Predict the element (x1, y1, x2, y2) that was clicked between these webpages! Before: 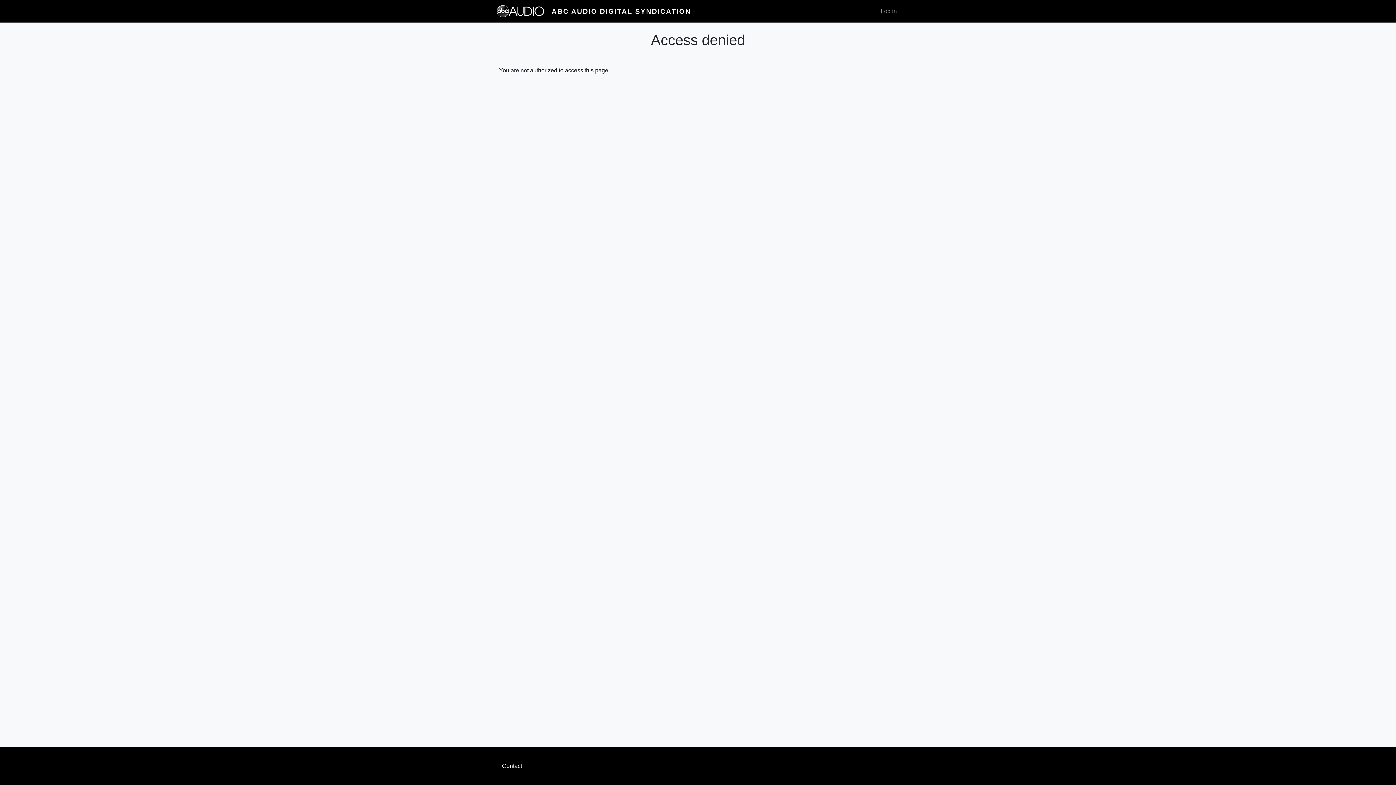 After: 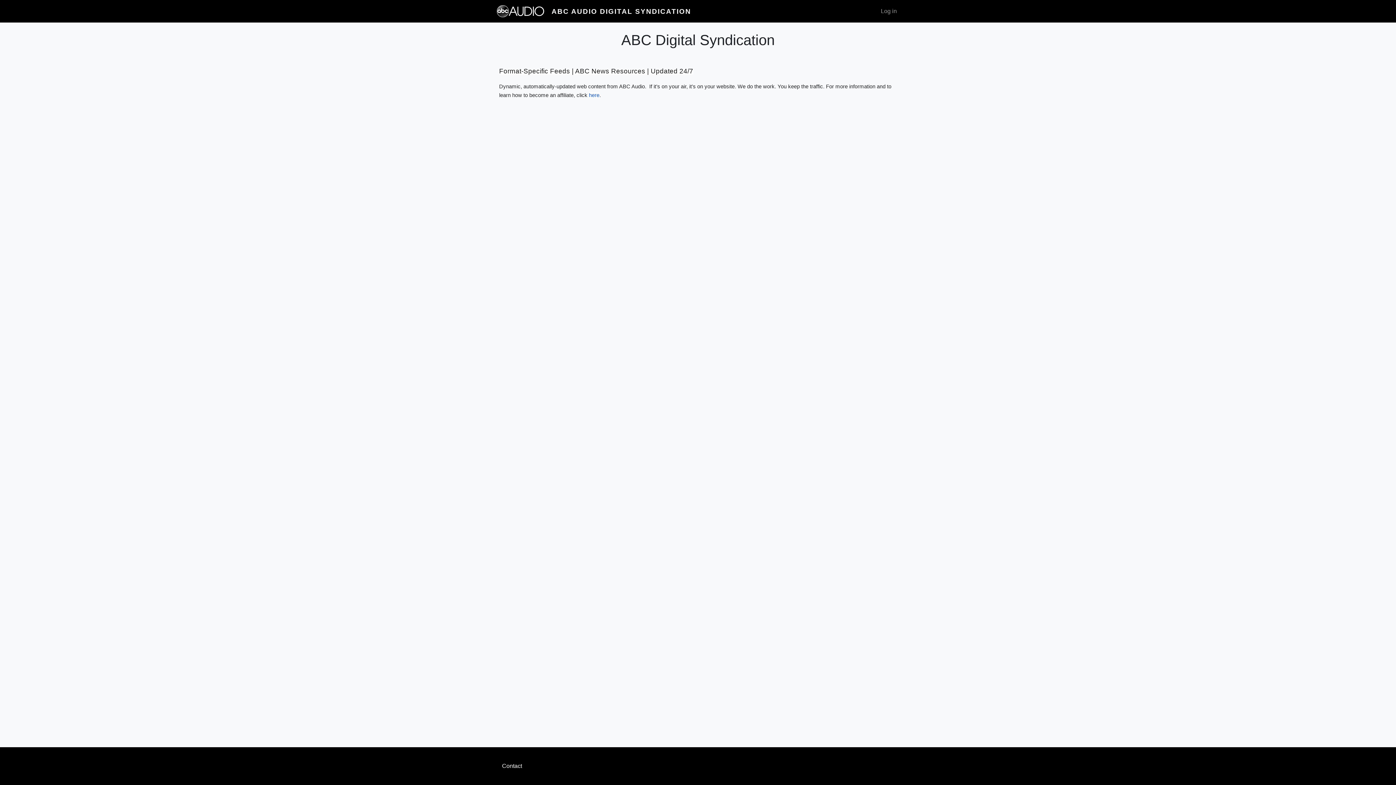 Action: bbox: (551, 7, 691, 15) label: ABC AUDIO DIGITAL SYNDICATION